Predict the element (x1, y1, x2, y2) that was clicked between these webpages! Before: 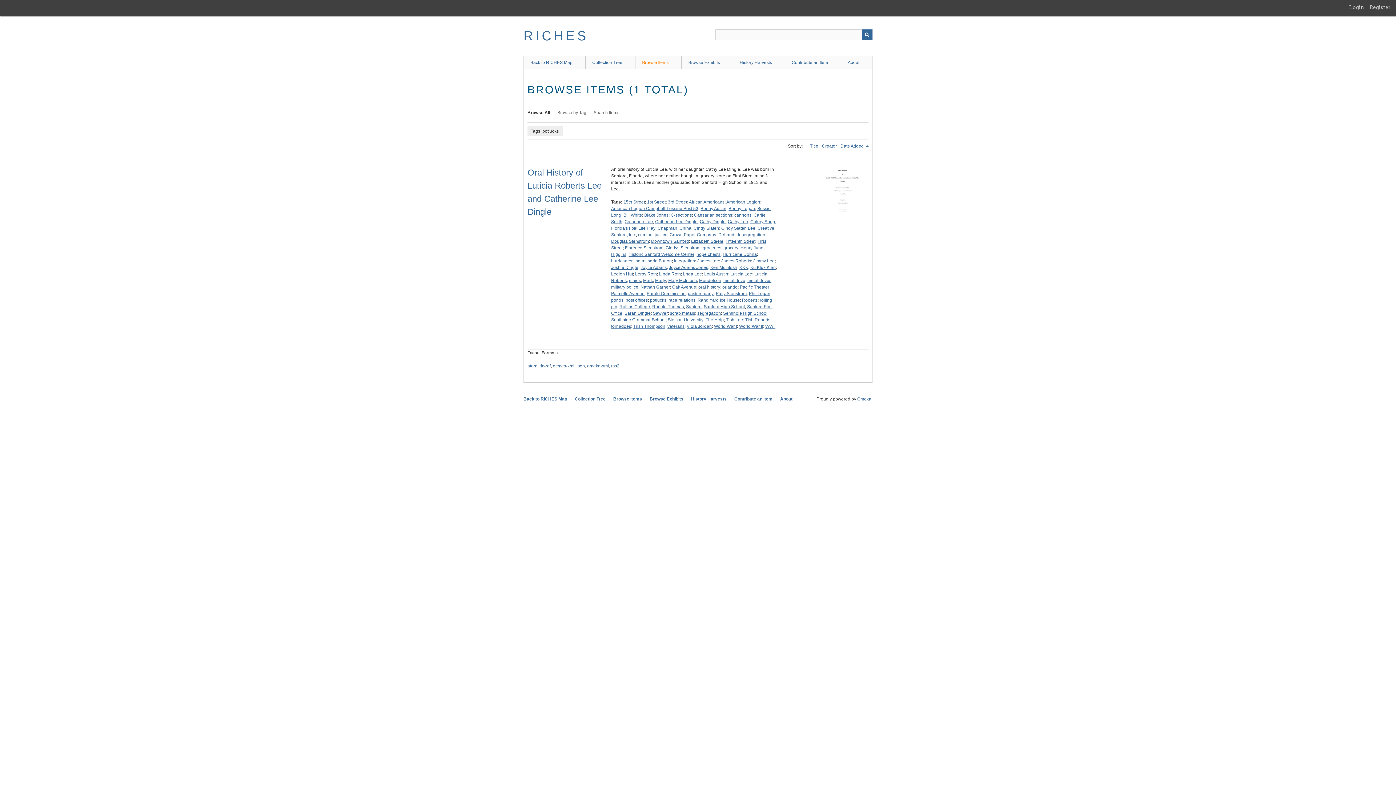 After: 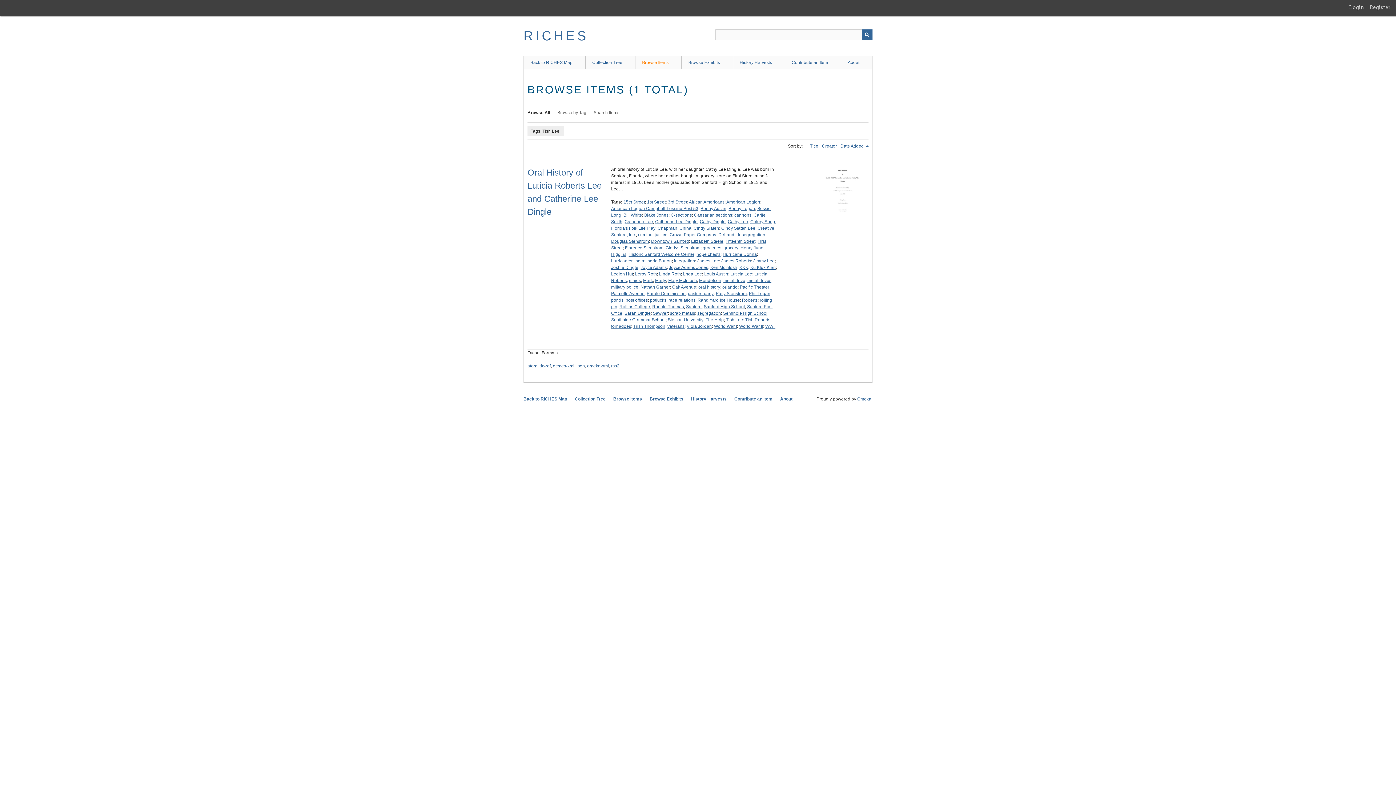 Action: bbox: (726, 317, 743, 322) label: Tish Lee